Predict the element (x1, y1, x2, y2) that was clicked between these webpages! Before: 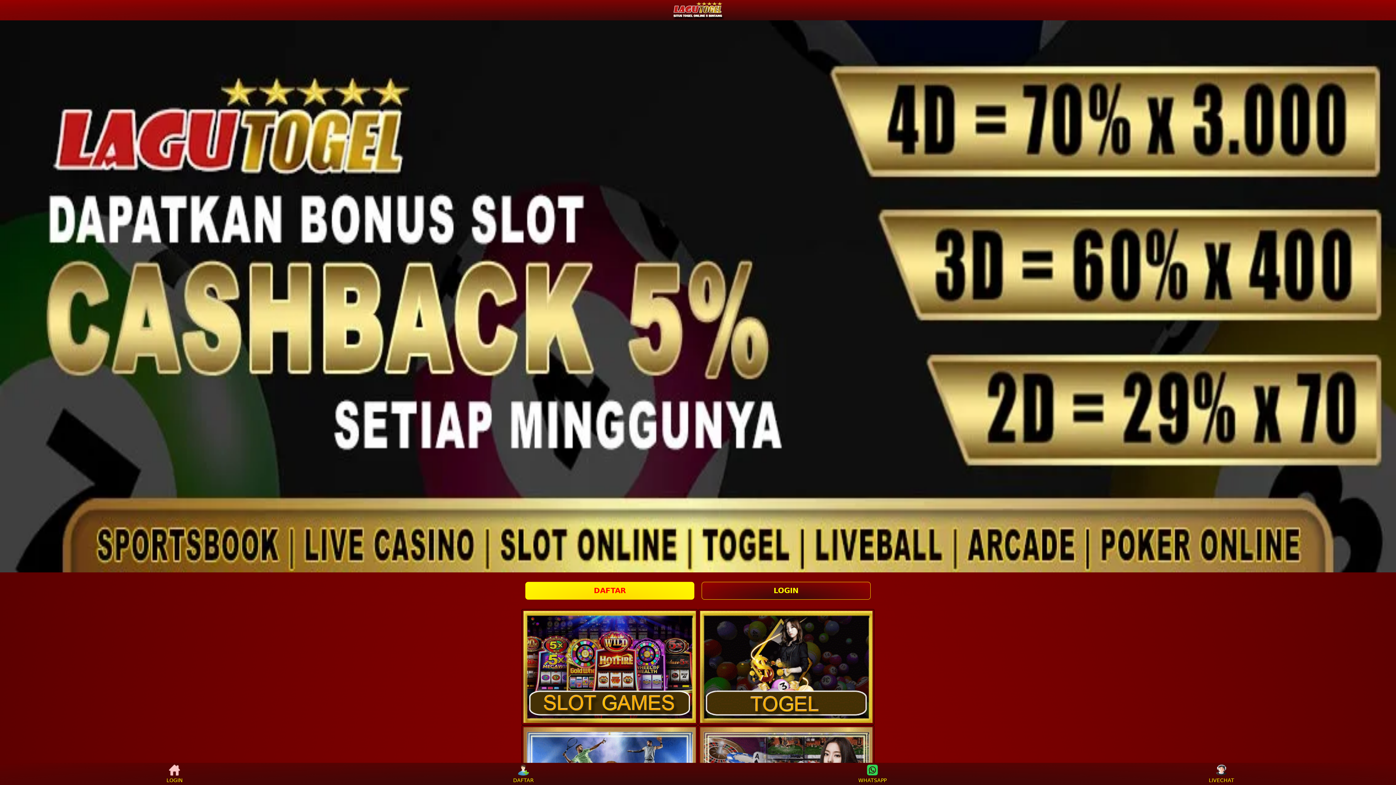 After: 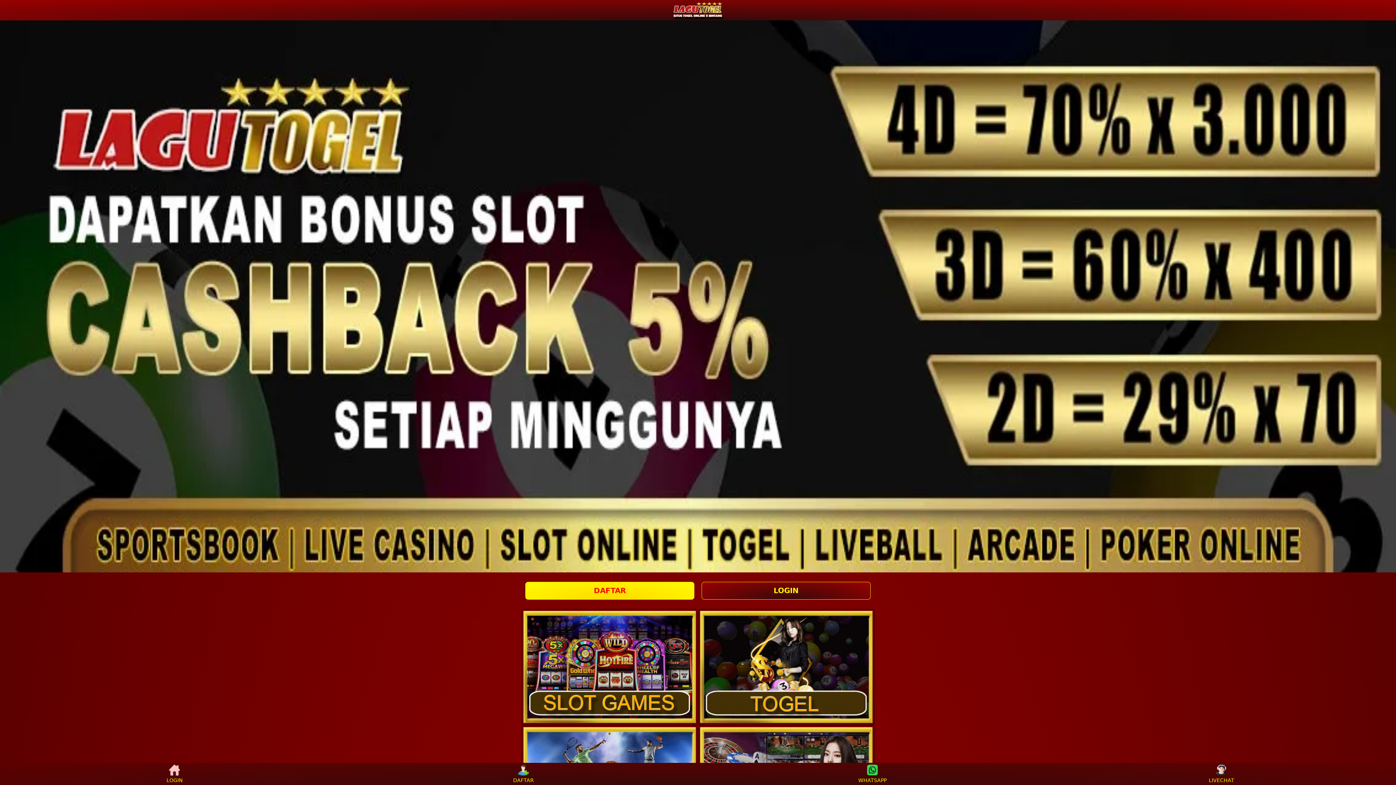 Action: label: WHATSAPP bbox: (859, 765, 886, 783)